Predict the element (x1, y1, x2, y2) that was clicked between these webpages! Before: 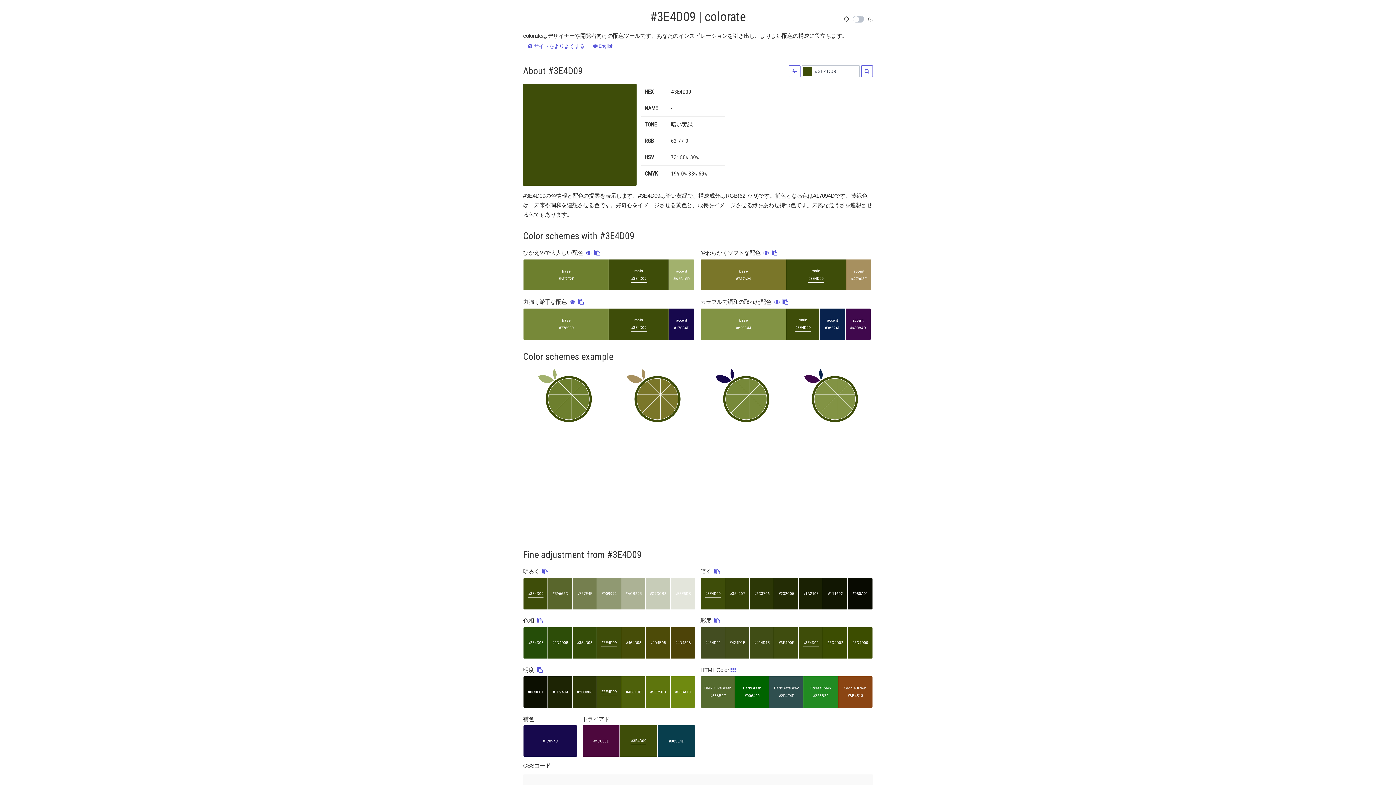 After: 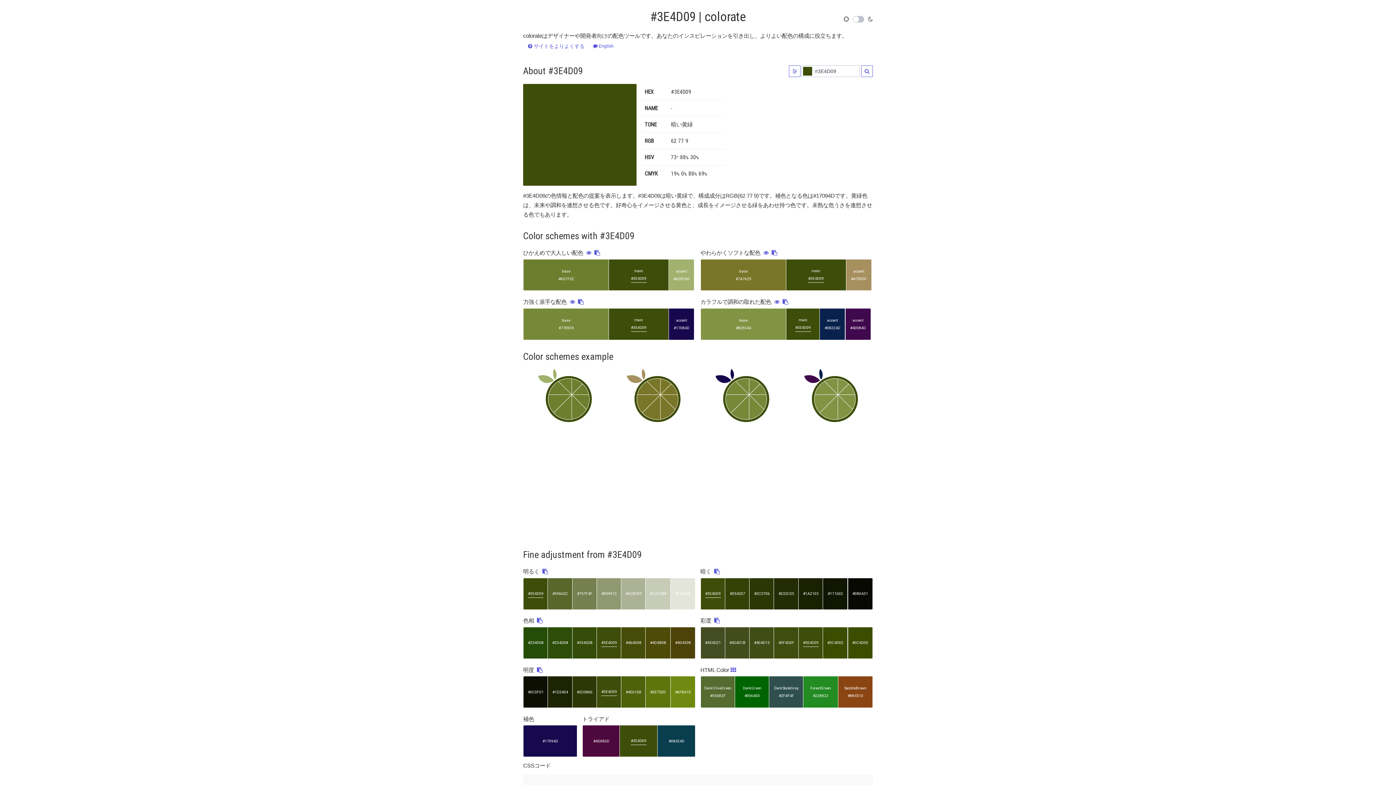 Action: label: main
#3E4D09 bbox: (608, 308, 669, 340)